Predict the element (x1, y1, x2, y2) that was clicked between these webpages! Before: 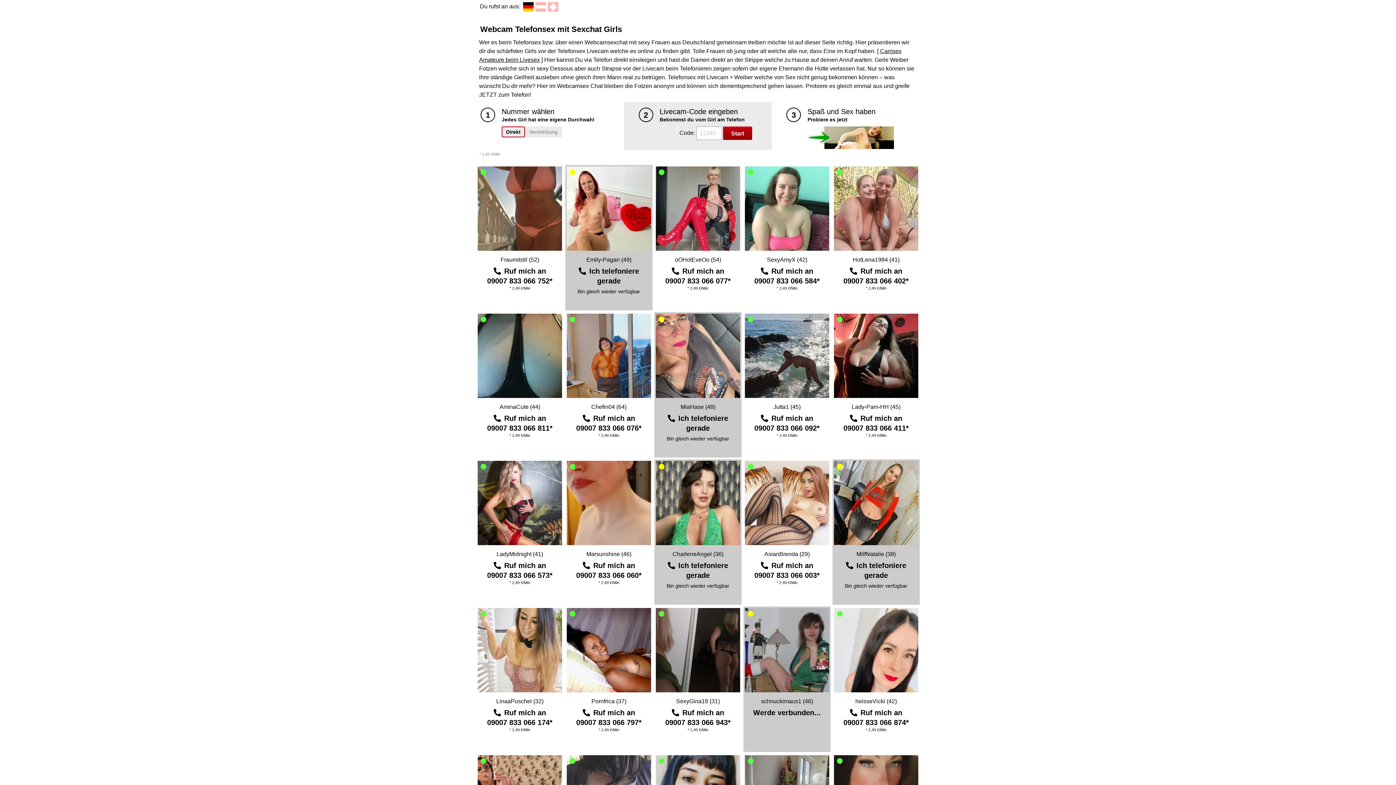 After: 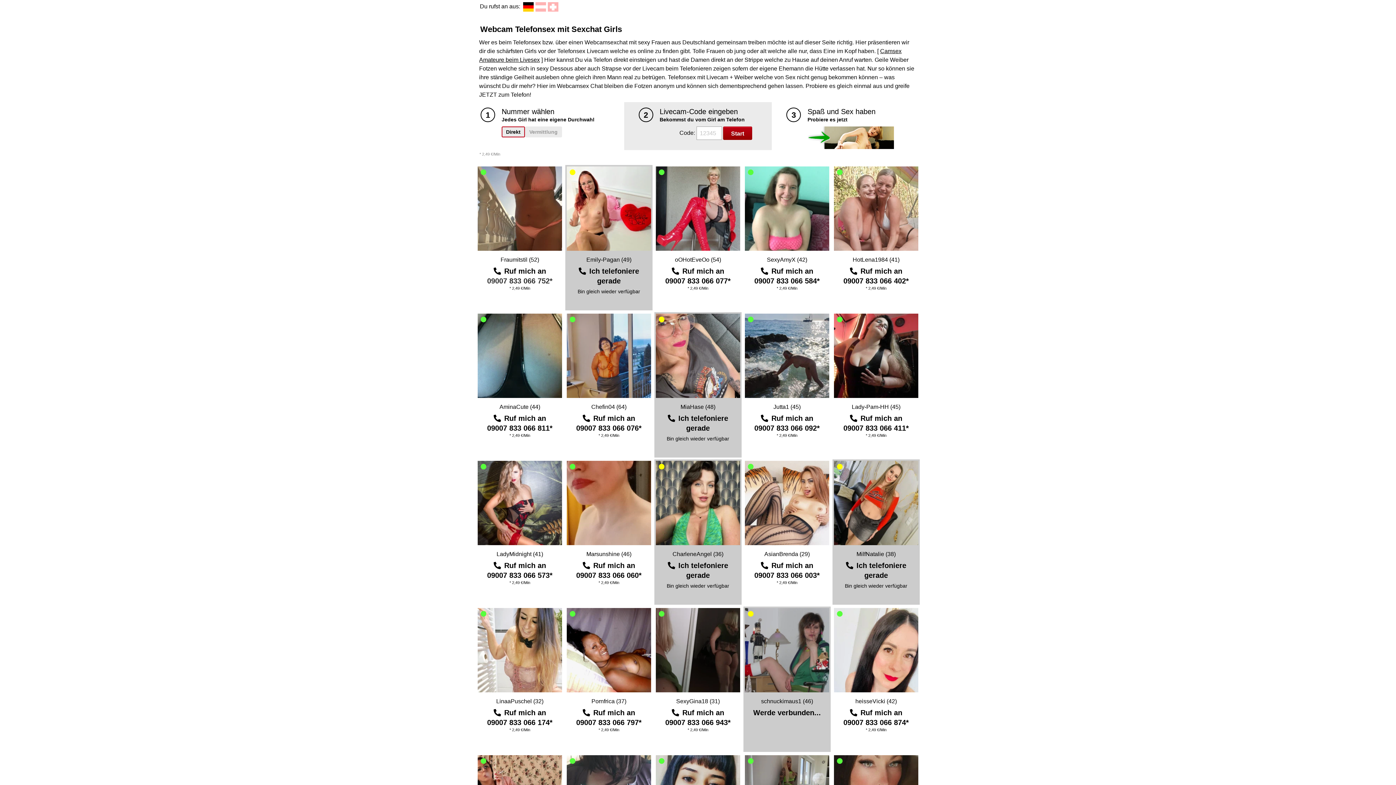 Action: bbox: (487, 277, 552, 285) label: 09007 833 066 752*